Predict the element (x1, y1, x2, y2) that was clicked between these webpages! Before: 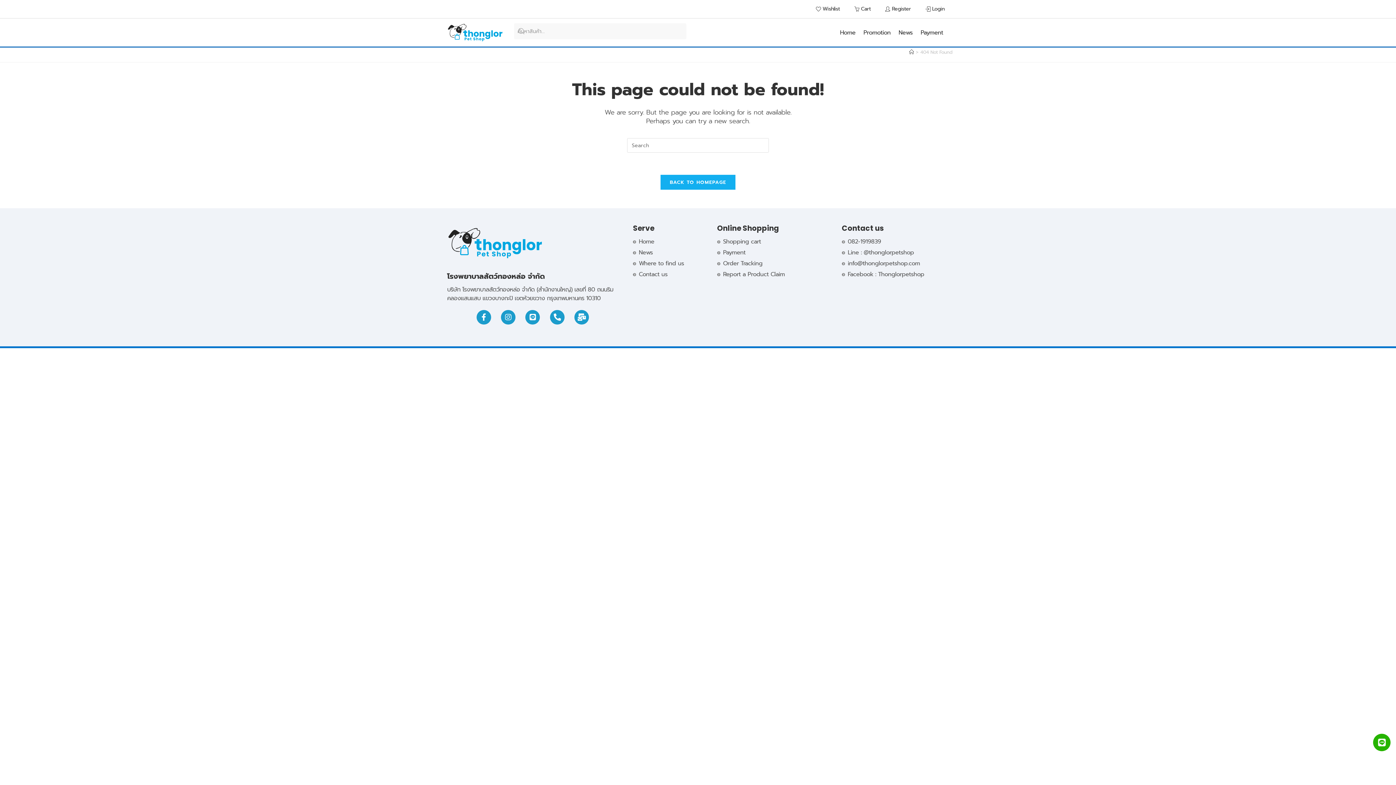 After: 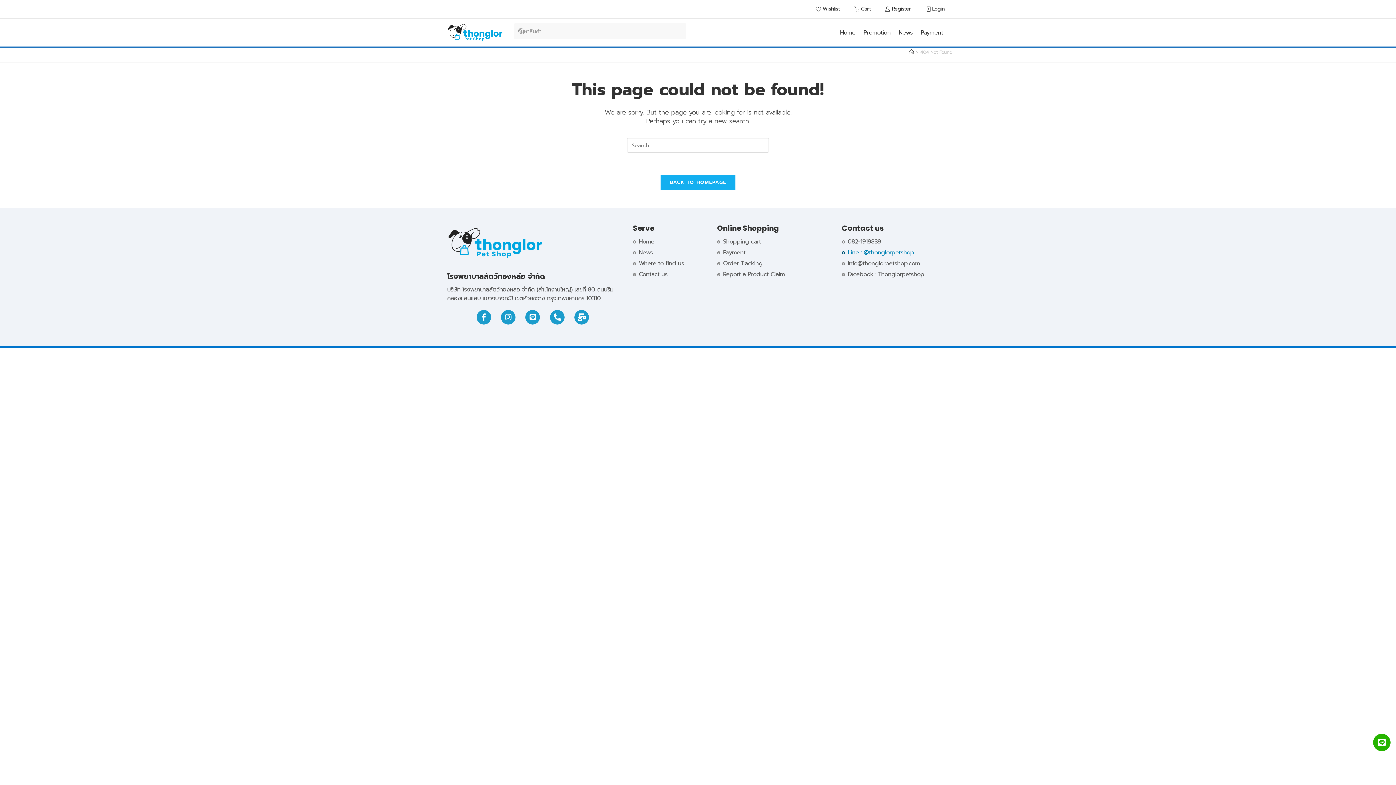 Action: label: Line : @thonglorpetshop bbox: (842, 248, 948, 257)